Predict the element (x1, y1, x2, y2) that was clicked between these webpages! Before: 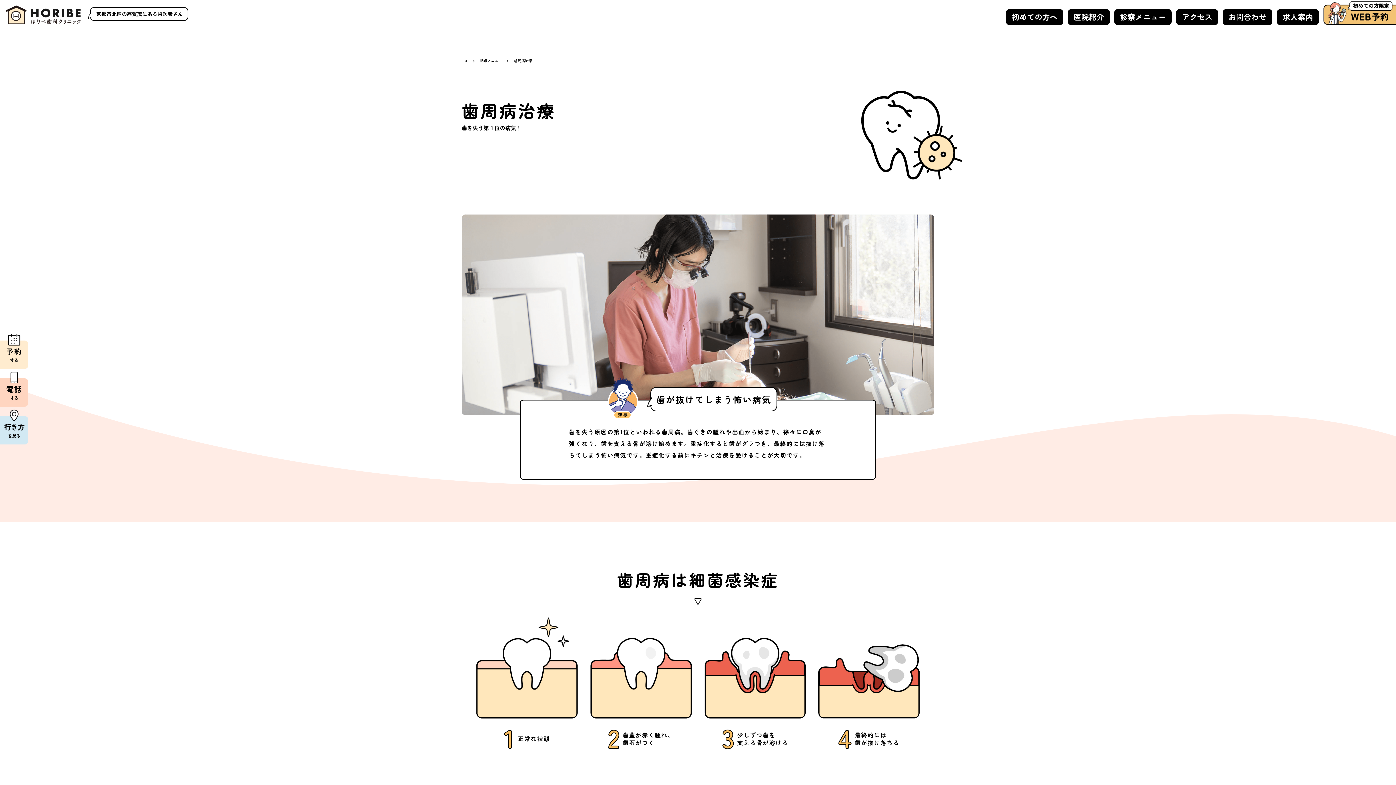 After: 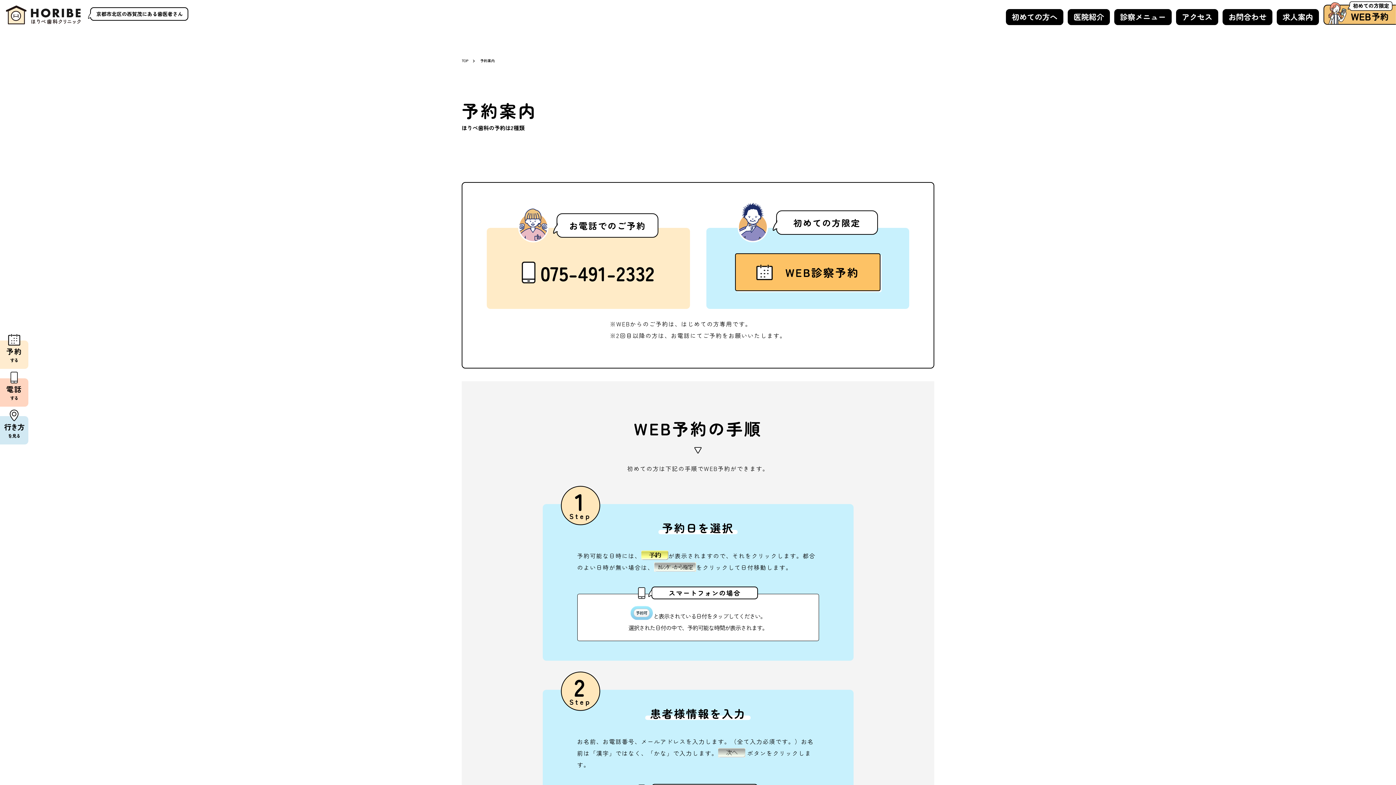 Action: bbox: (1323, 7, 1334, 16)